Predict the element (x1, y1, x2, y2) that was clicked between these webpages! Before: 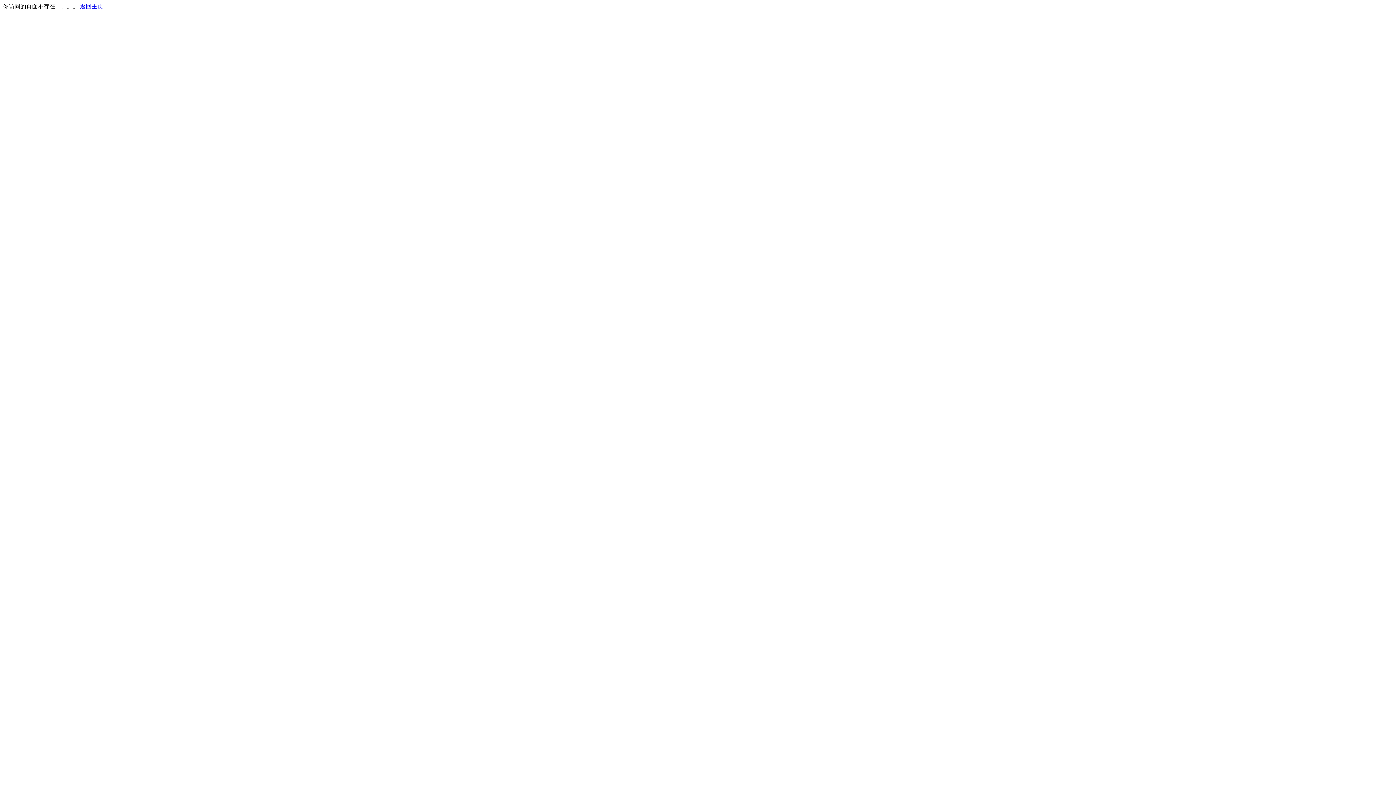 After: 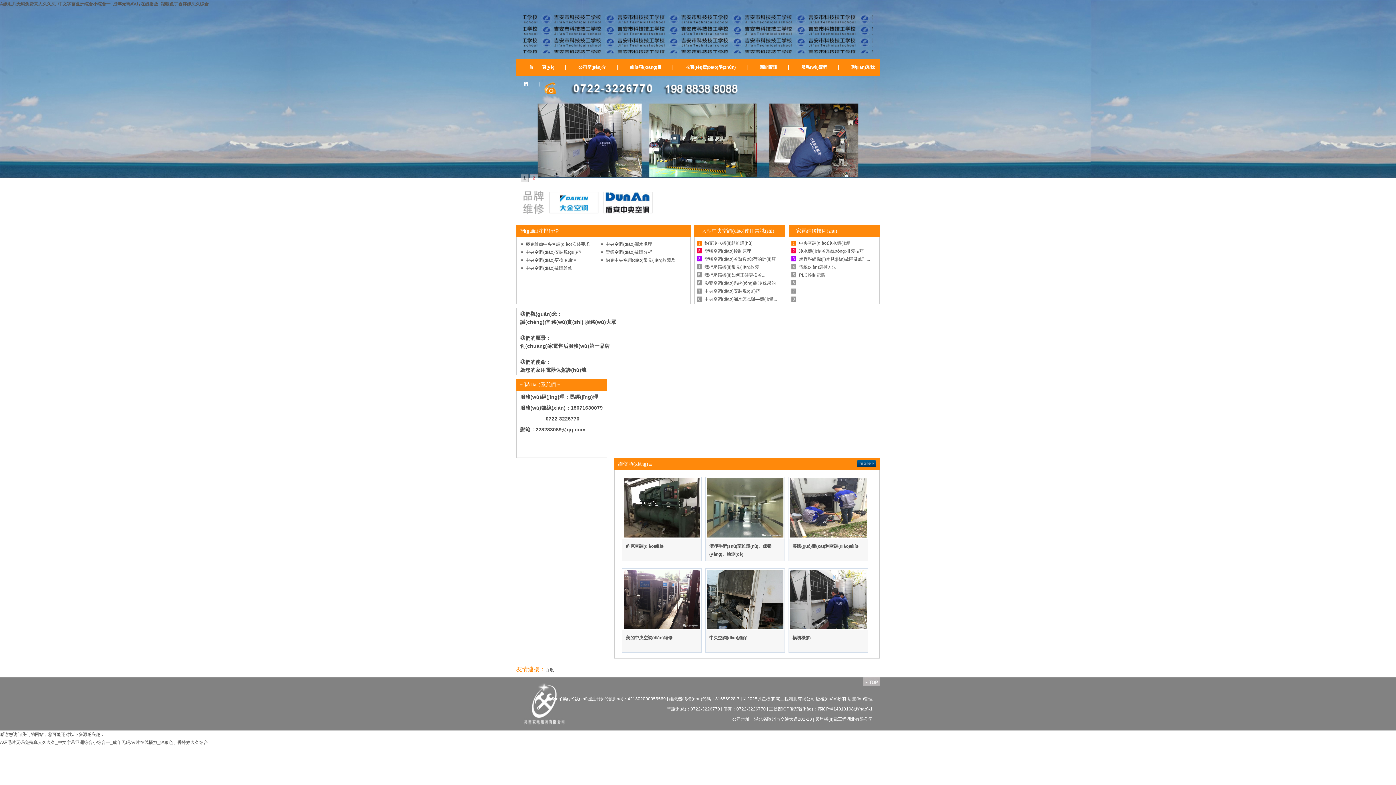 Action: label: 返回主页 bbox: (80, 3, 103, 9)